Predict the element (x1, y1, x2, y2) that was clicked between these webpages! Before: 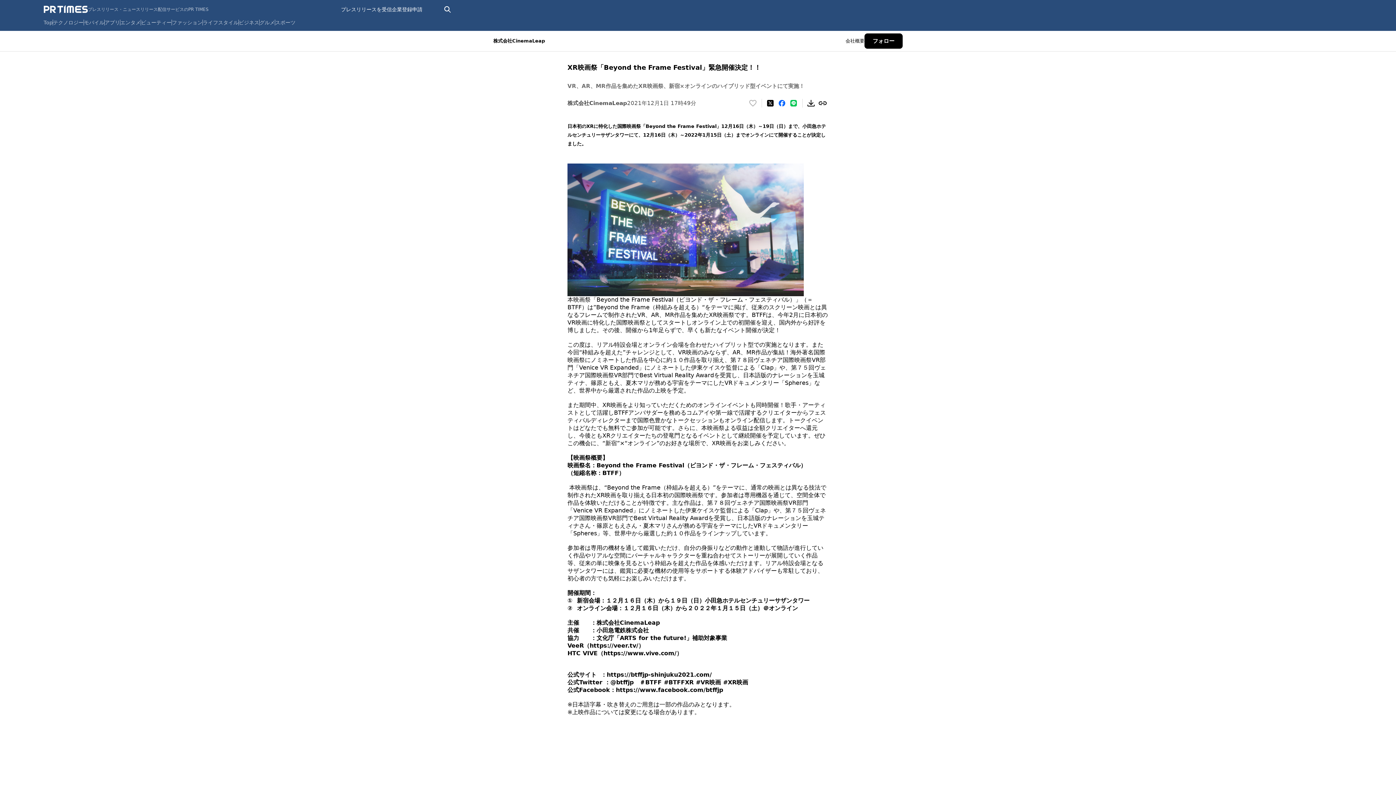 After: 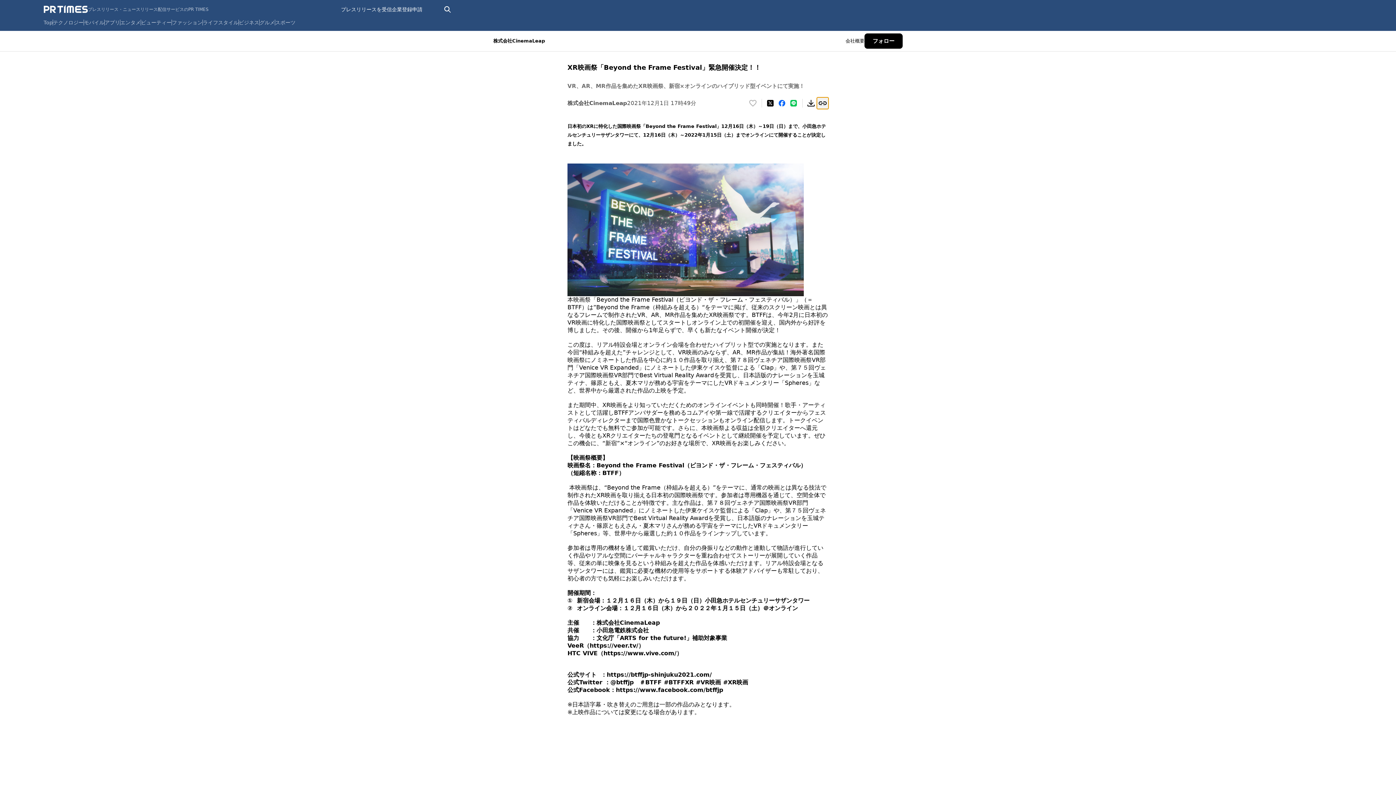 Action: bbox: (817, 97, 828, 109) label: リンクをコピー